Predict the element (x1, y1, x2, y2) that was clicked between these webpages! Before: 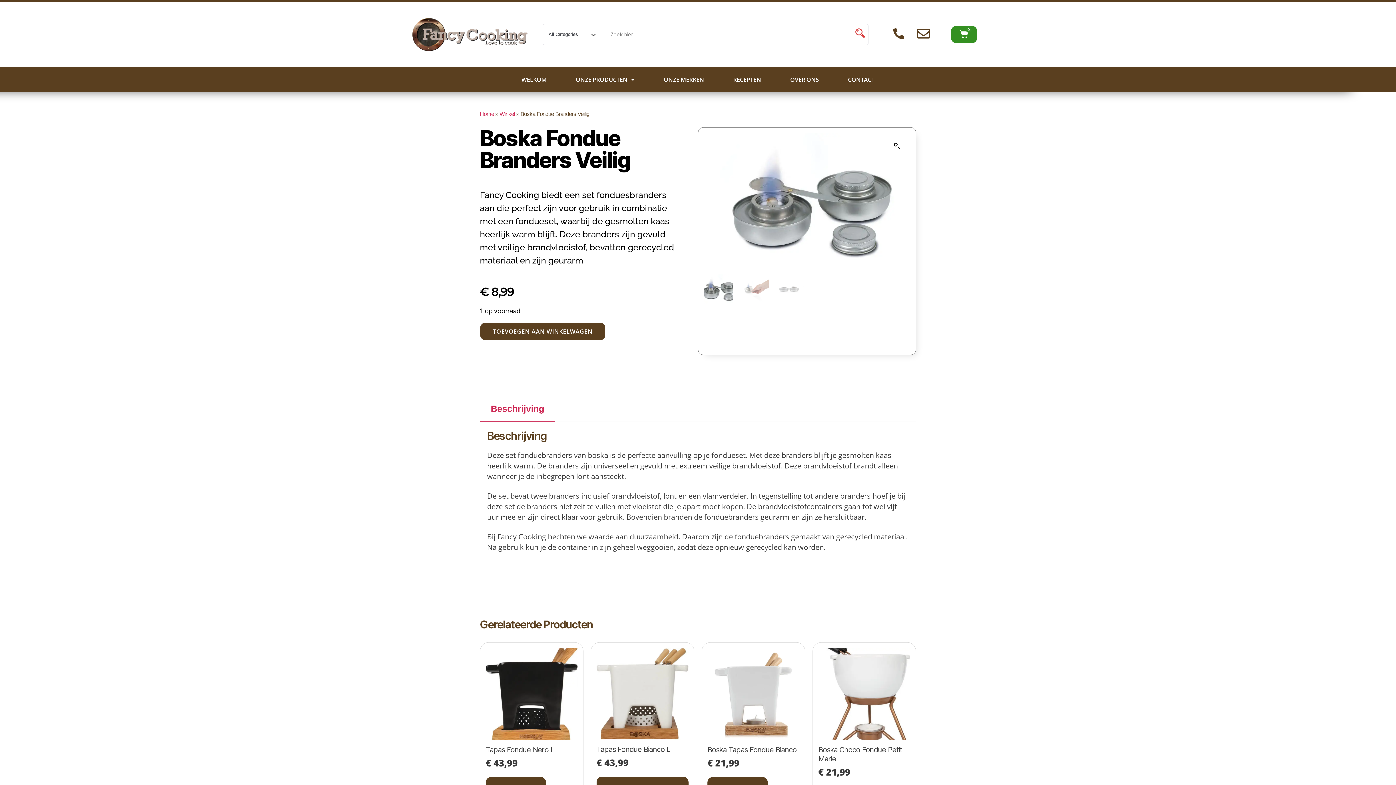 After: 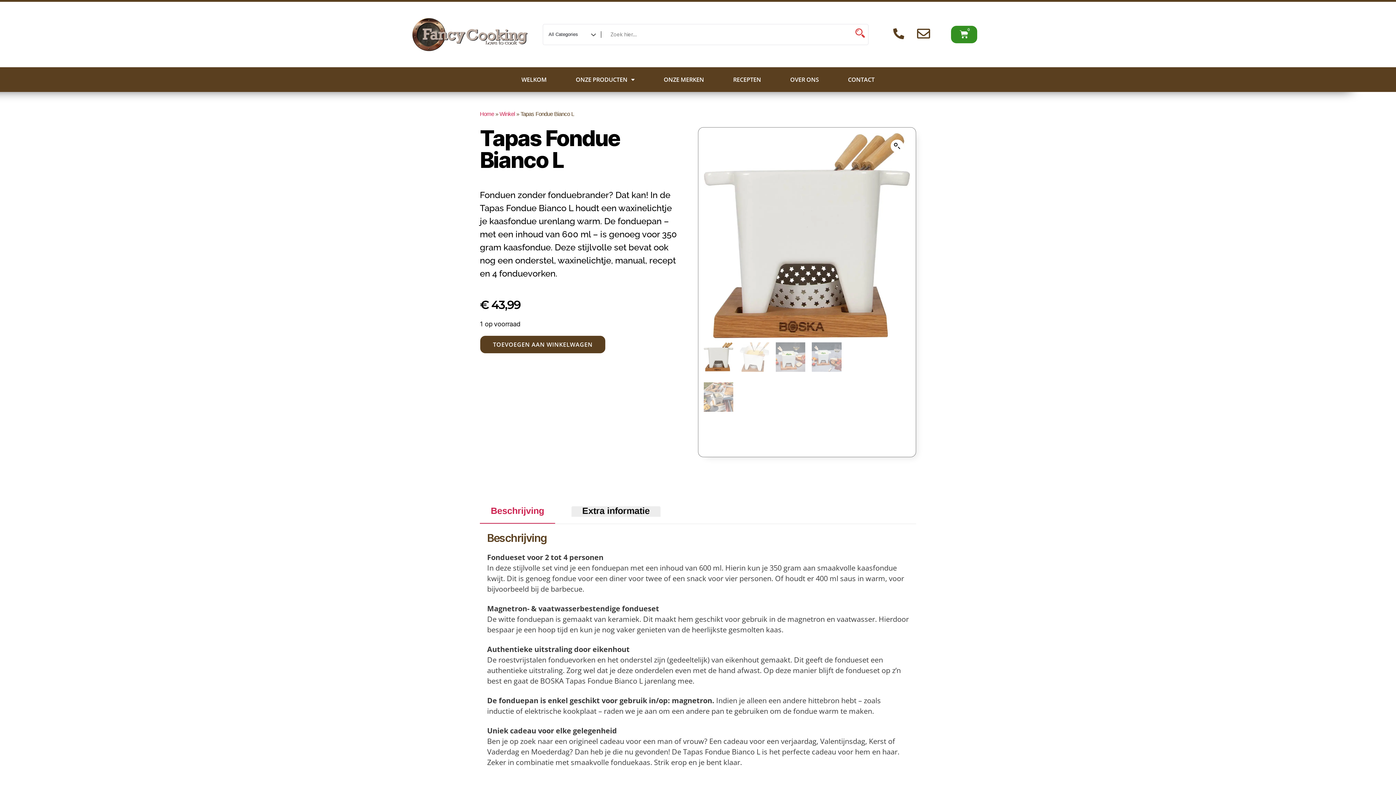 Action: label: Tapas Fondue Bianco L
€ 43,99 bbox: (596, 648, 688, 769)